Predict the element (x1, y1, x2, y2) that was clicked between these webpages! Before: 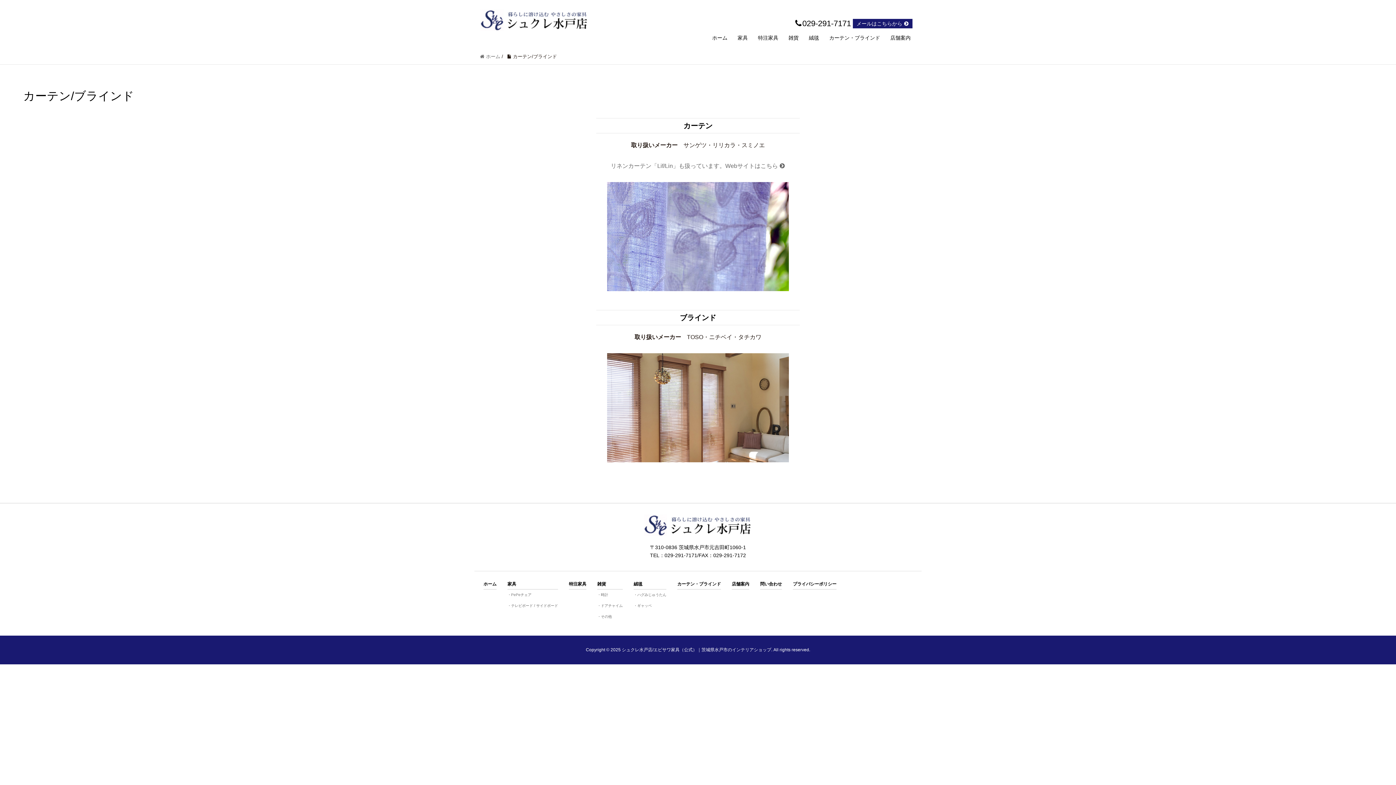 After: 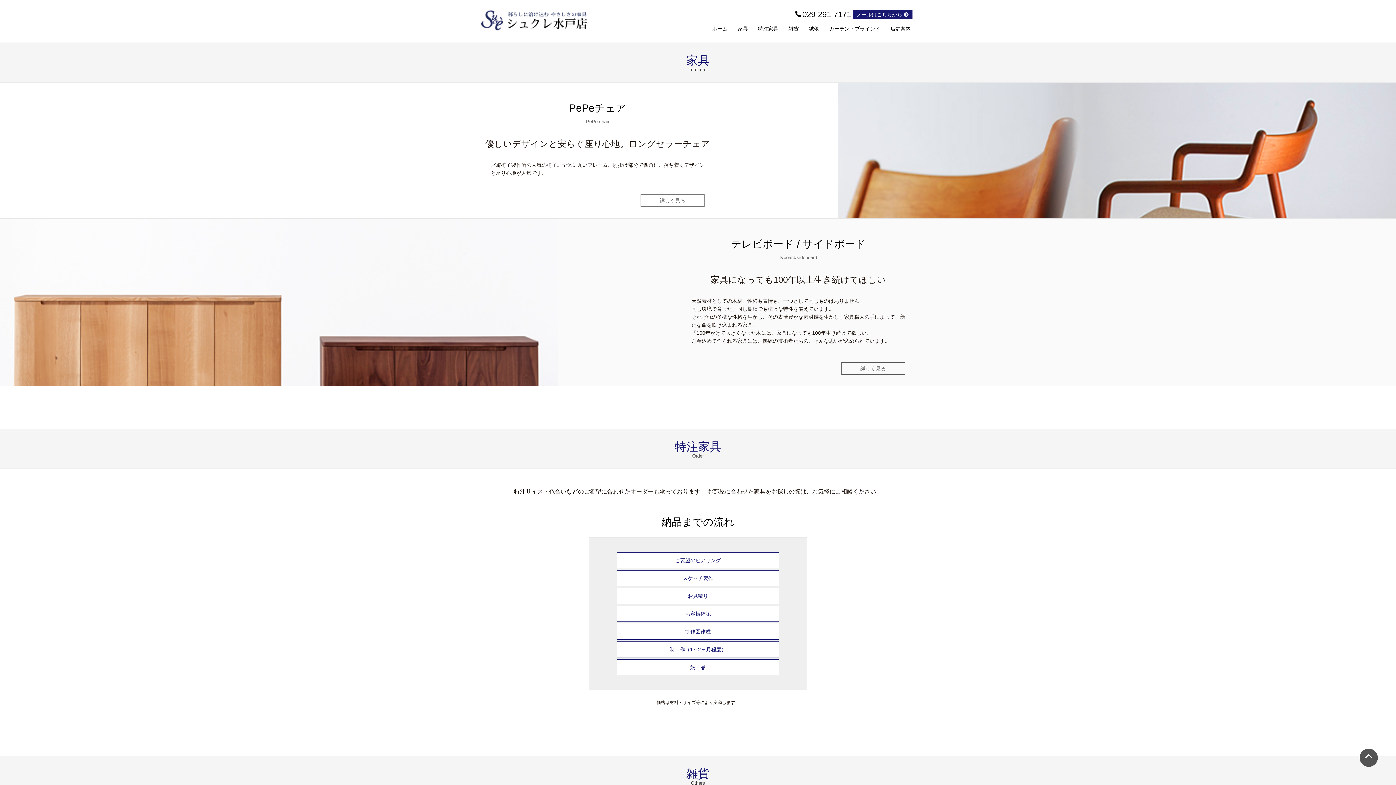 Action: bbox: (734, 32, 753, 42) label: 家具